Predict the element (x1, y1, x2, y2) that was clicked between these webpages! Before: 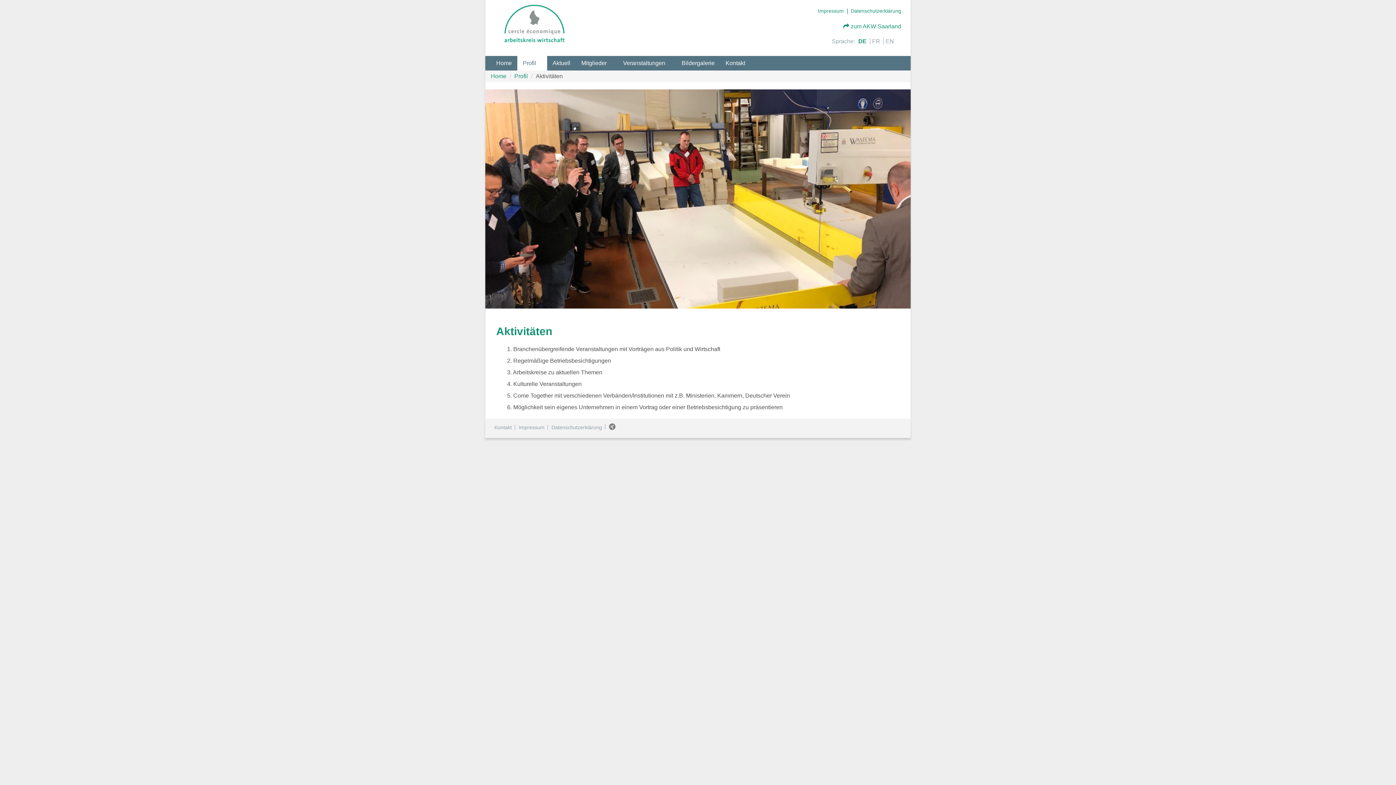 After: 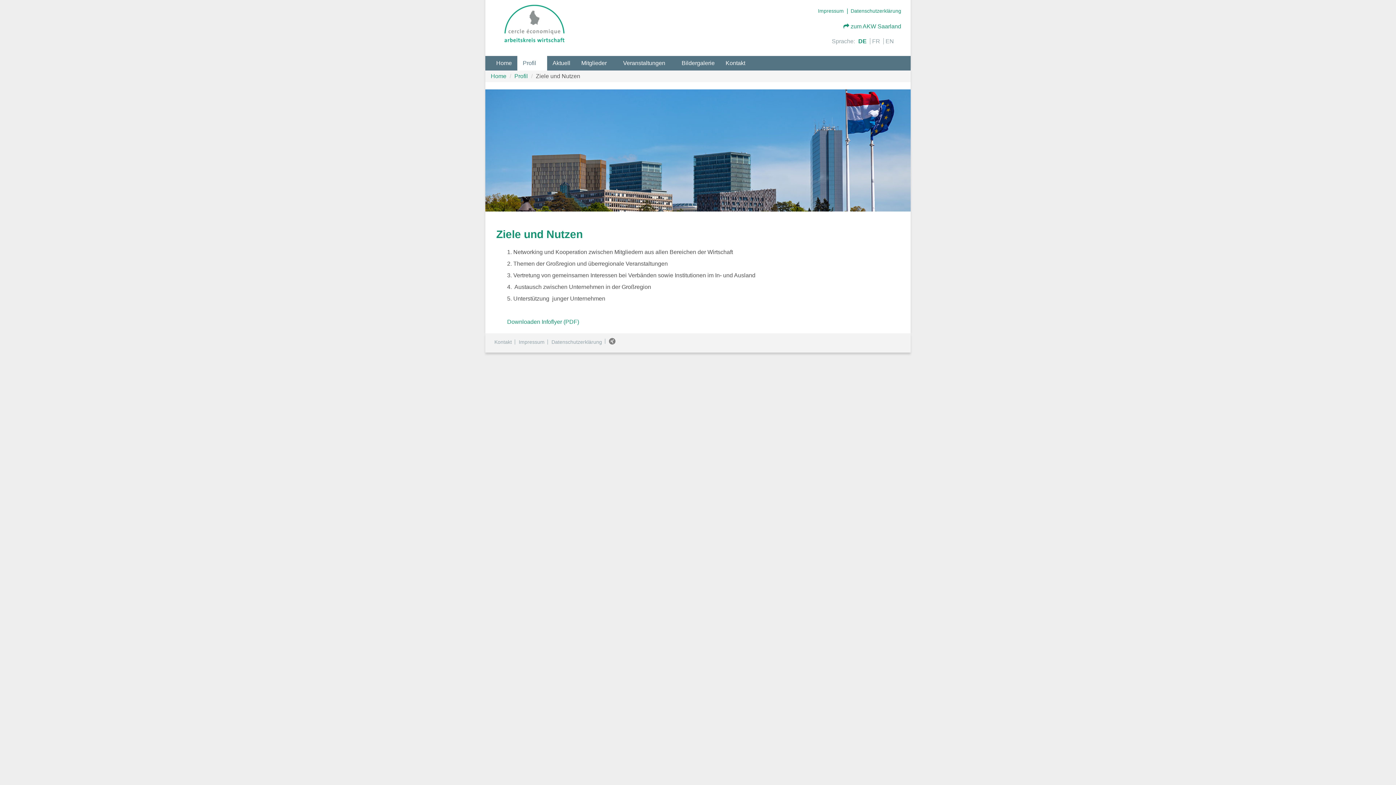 Action: bbox: (517, 56, 547, 70) label: Profil